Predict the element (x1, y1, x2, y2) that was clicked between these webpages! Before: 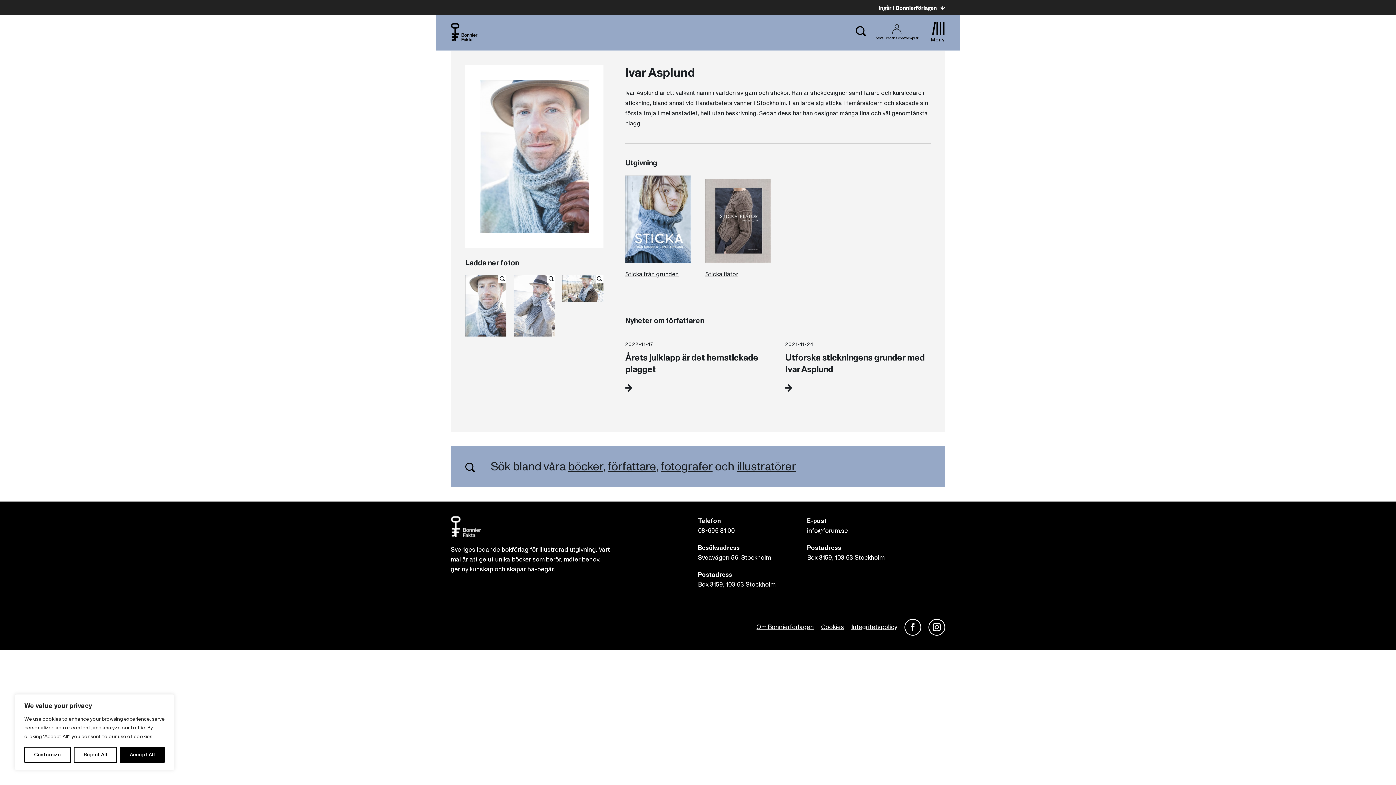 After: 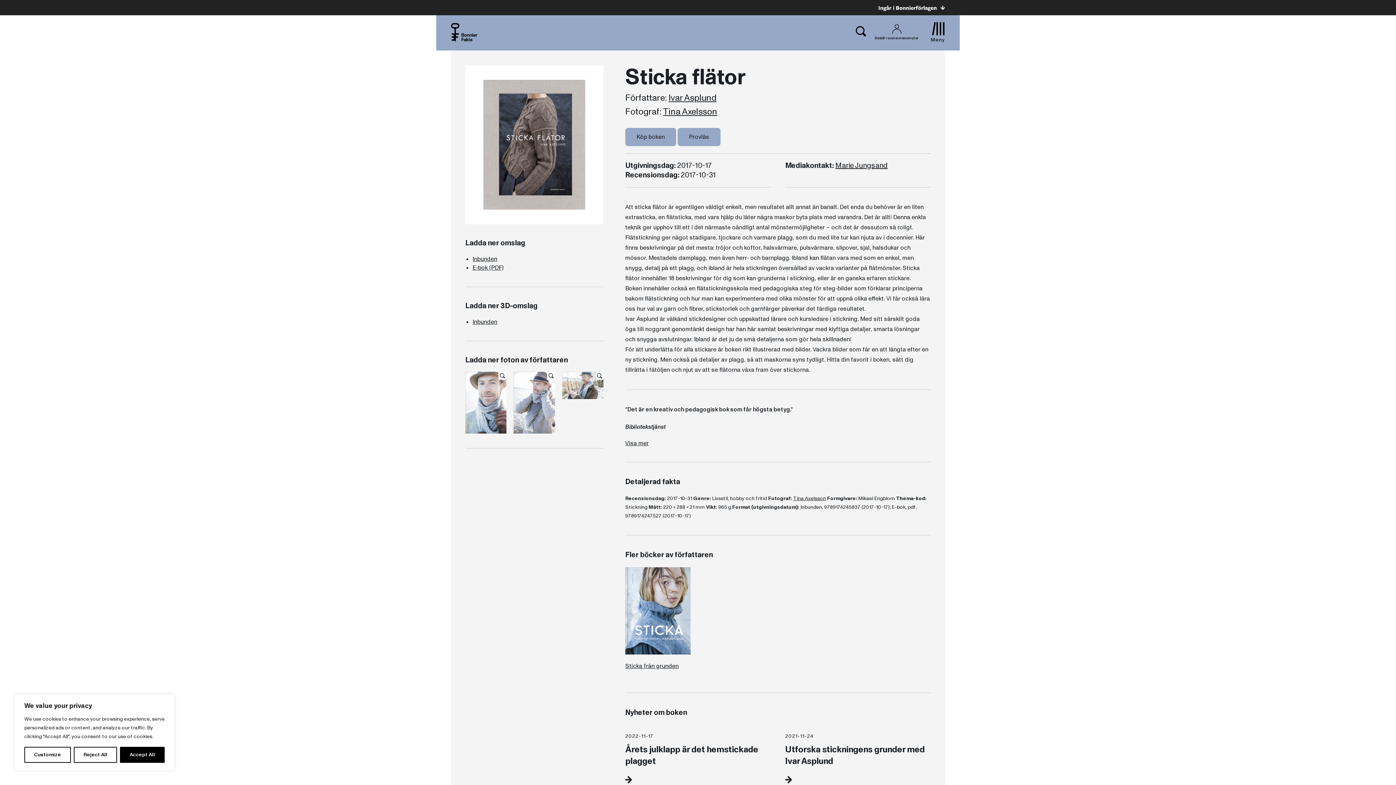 Action: bbox: (705, 179, 770, 278) label: Sticka flätor